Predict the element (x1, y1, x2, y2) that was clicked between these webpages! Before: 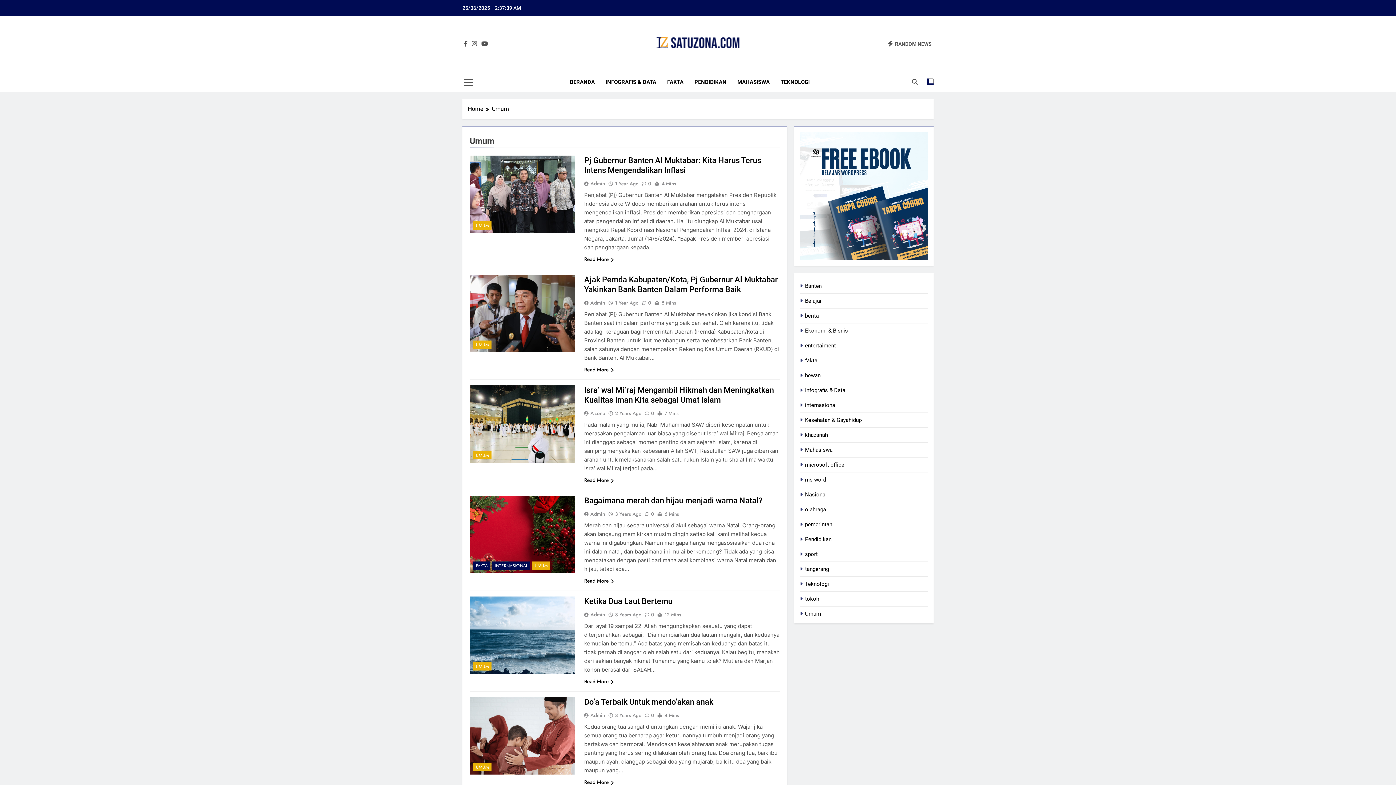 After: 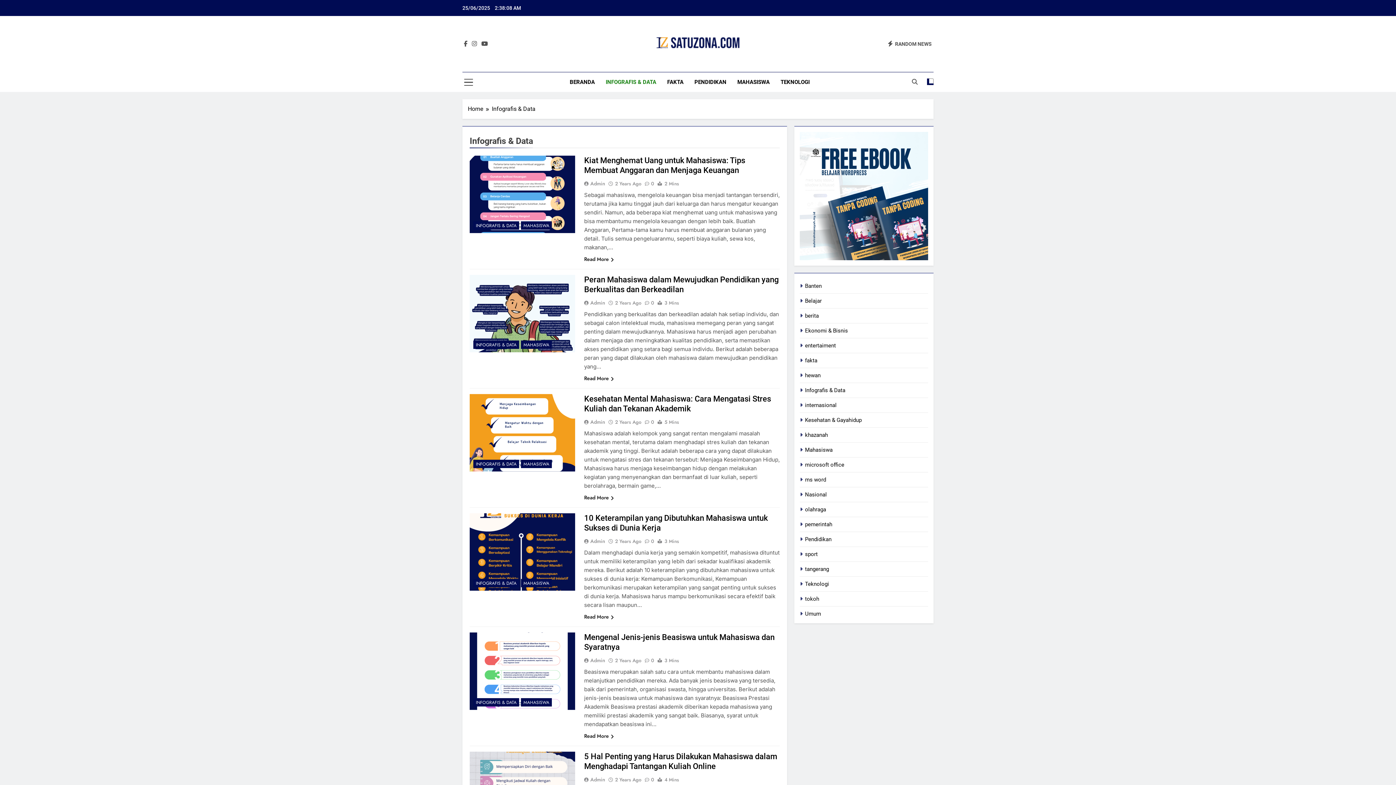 Action: label: Infografis & Data bbox: (805, 387, 845, 393)